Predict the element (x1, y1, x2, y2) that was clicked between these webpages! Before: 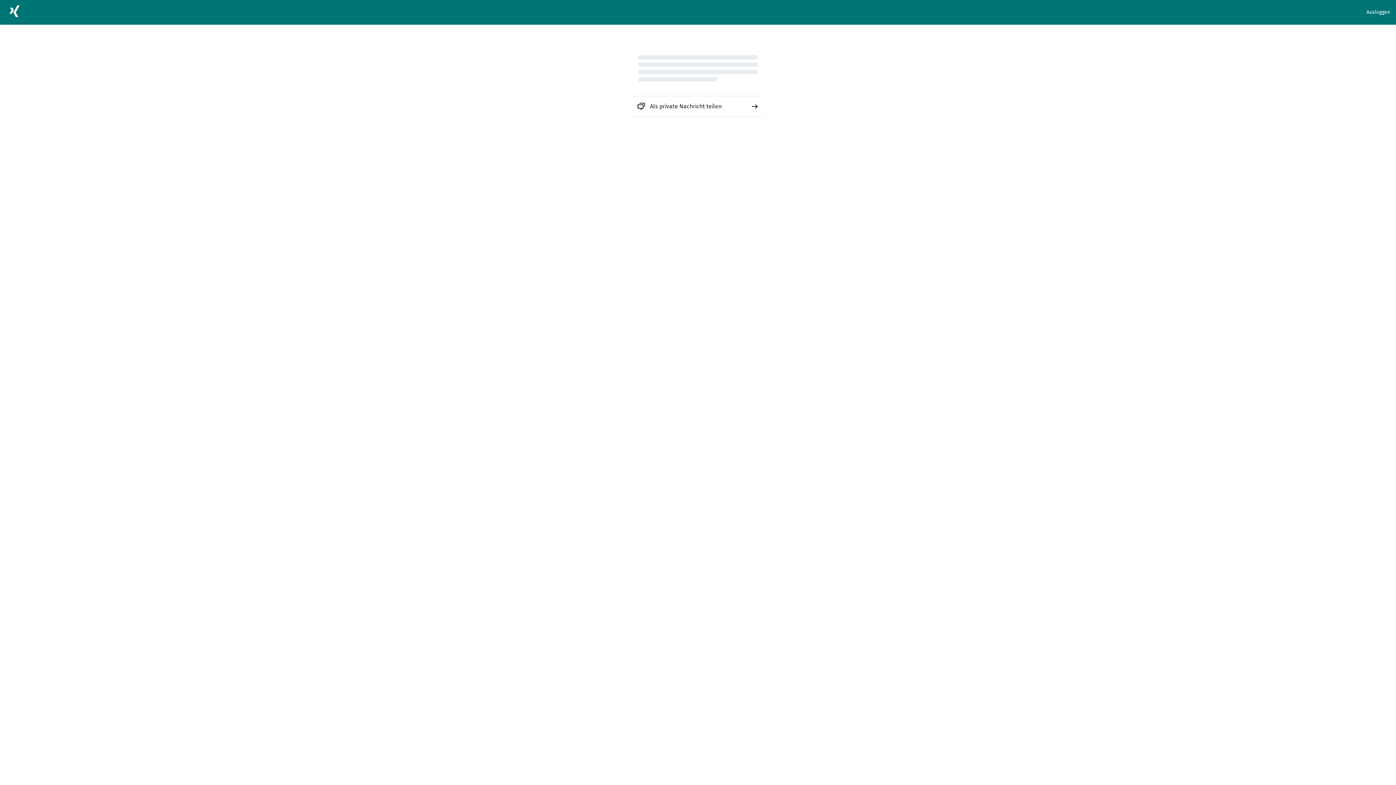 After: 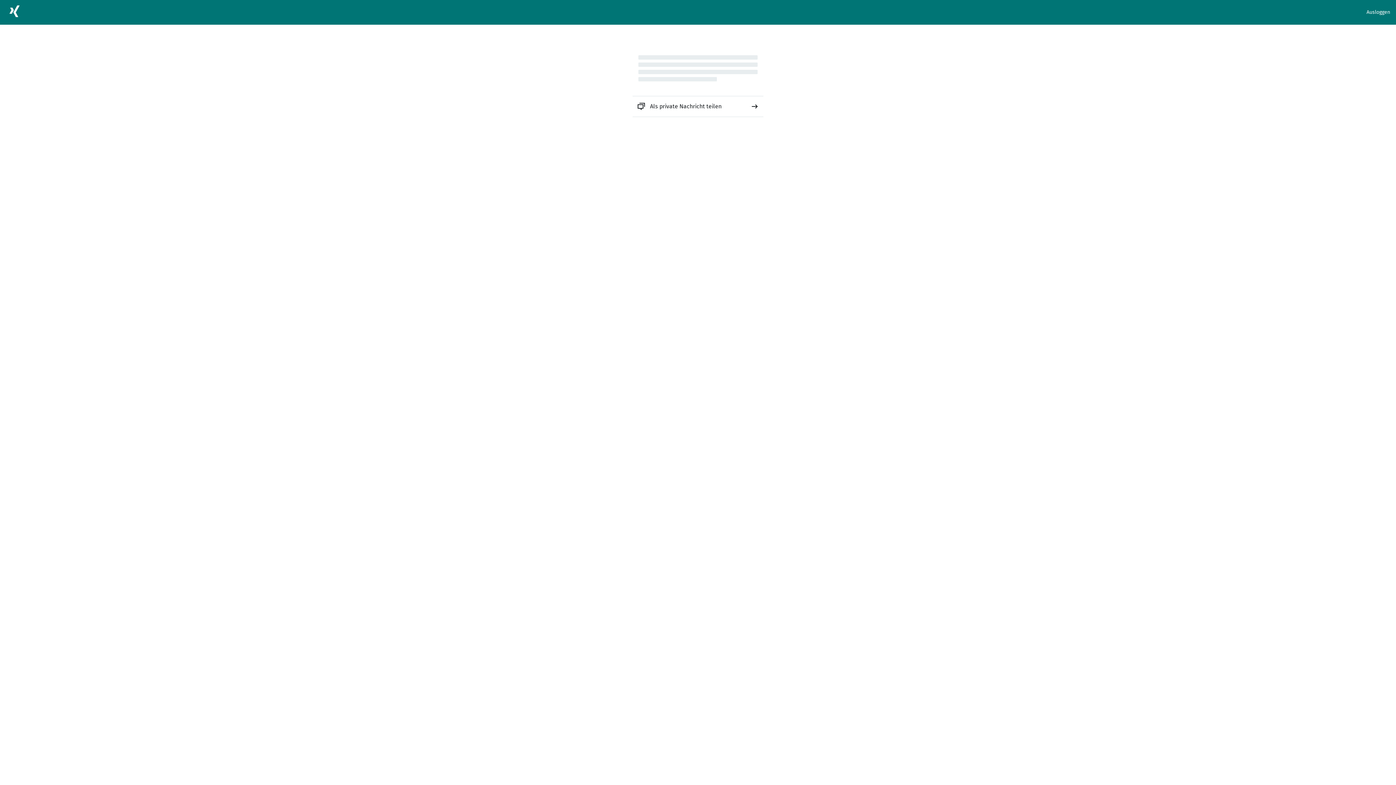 Action: label: Als private Nachricht teilen bbox: (632, 96, 763, 116)